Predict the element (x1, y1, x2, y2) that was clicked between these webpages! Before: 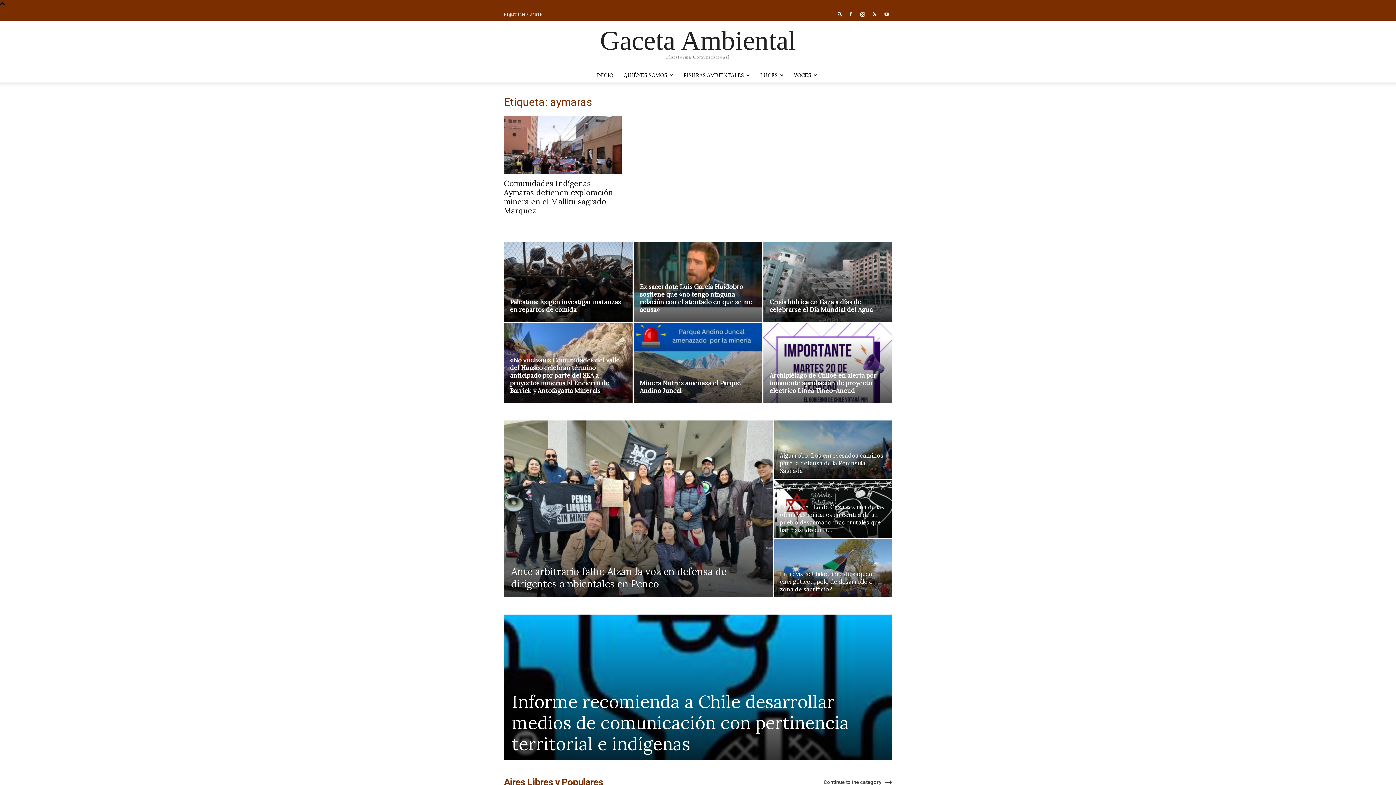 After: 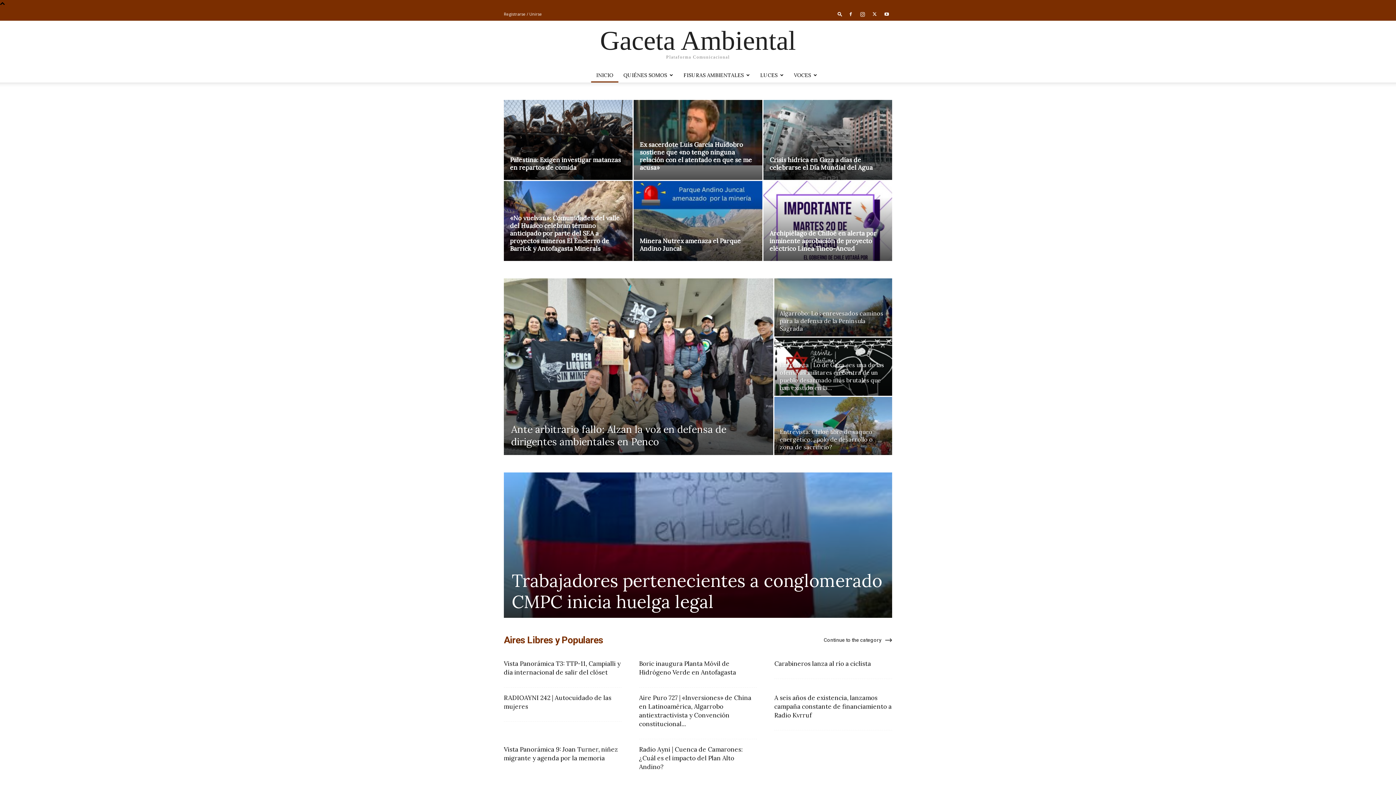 Action: label: Gaceta Ambiental Plataforma Comunicacional bbox: (567, 26, 828, 62)